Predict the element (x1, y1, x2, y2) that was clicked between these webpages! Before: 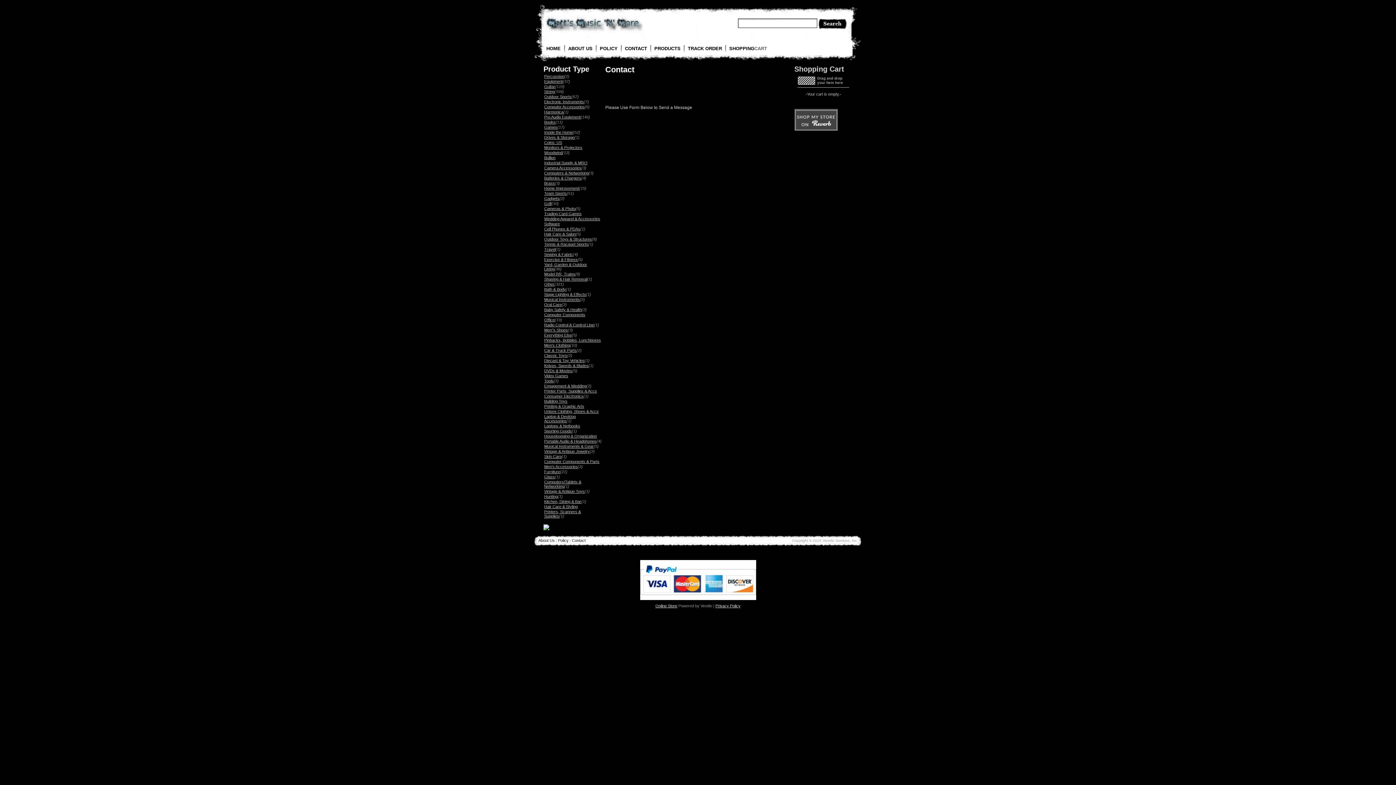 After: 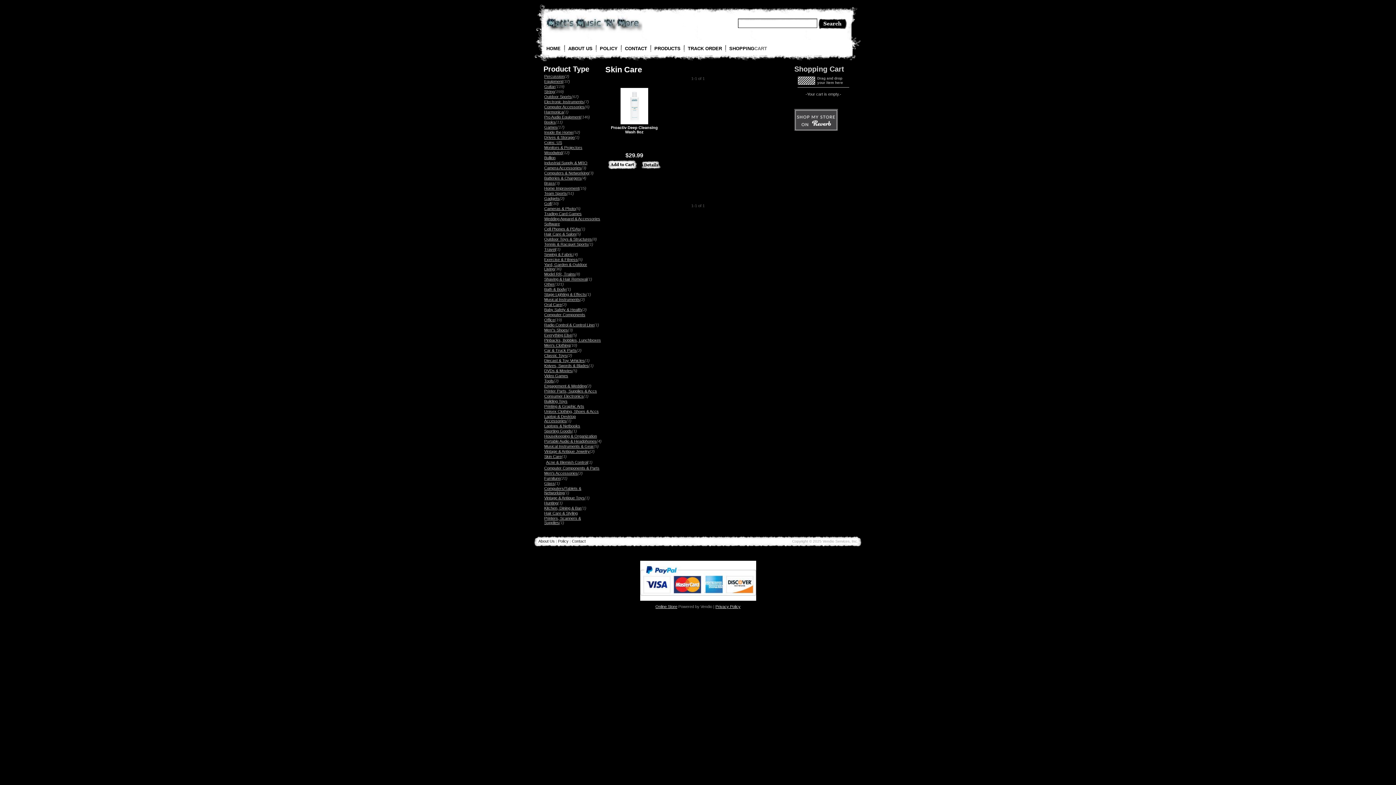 Action: label: Skin Care bbox: (544, 454, 561, 458)